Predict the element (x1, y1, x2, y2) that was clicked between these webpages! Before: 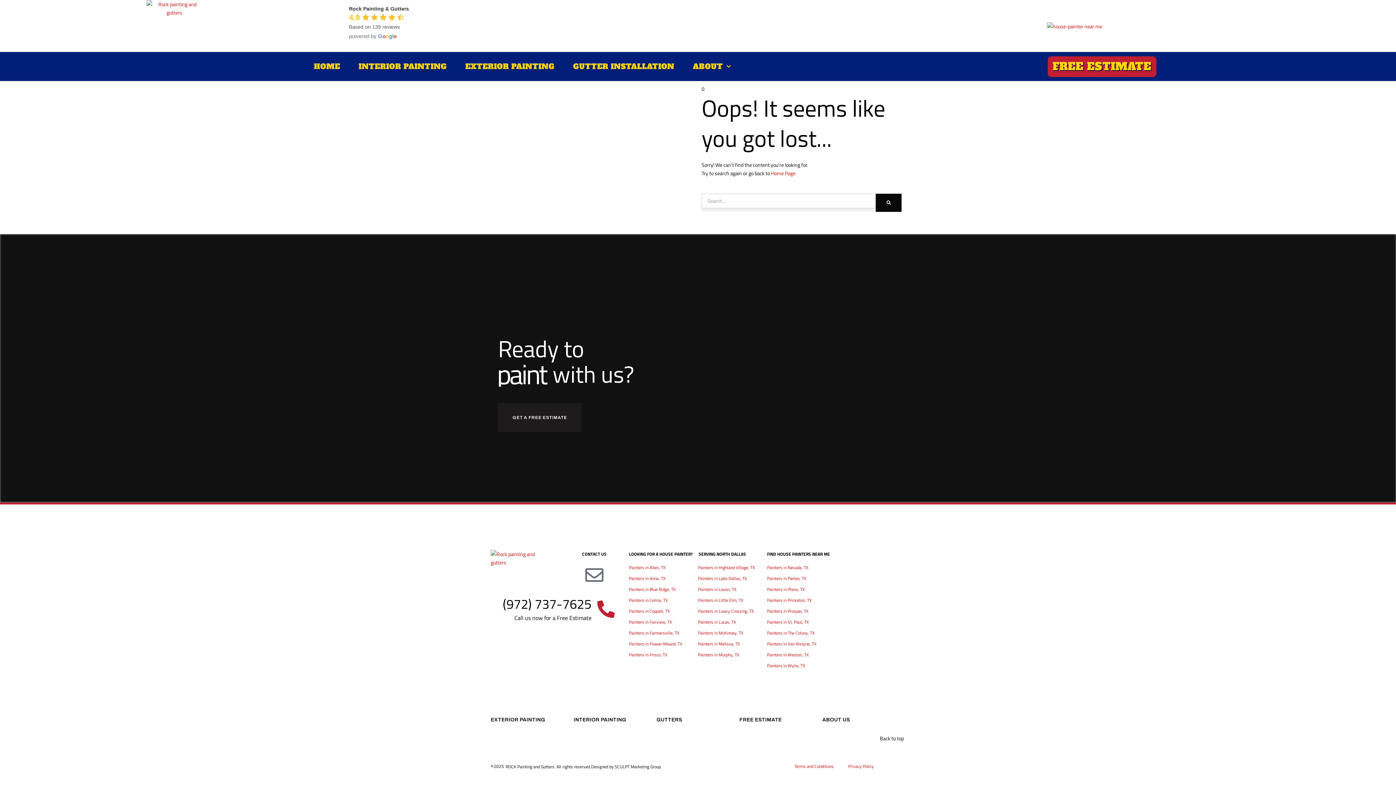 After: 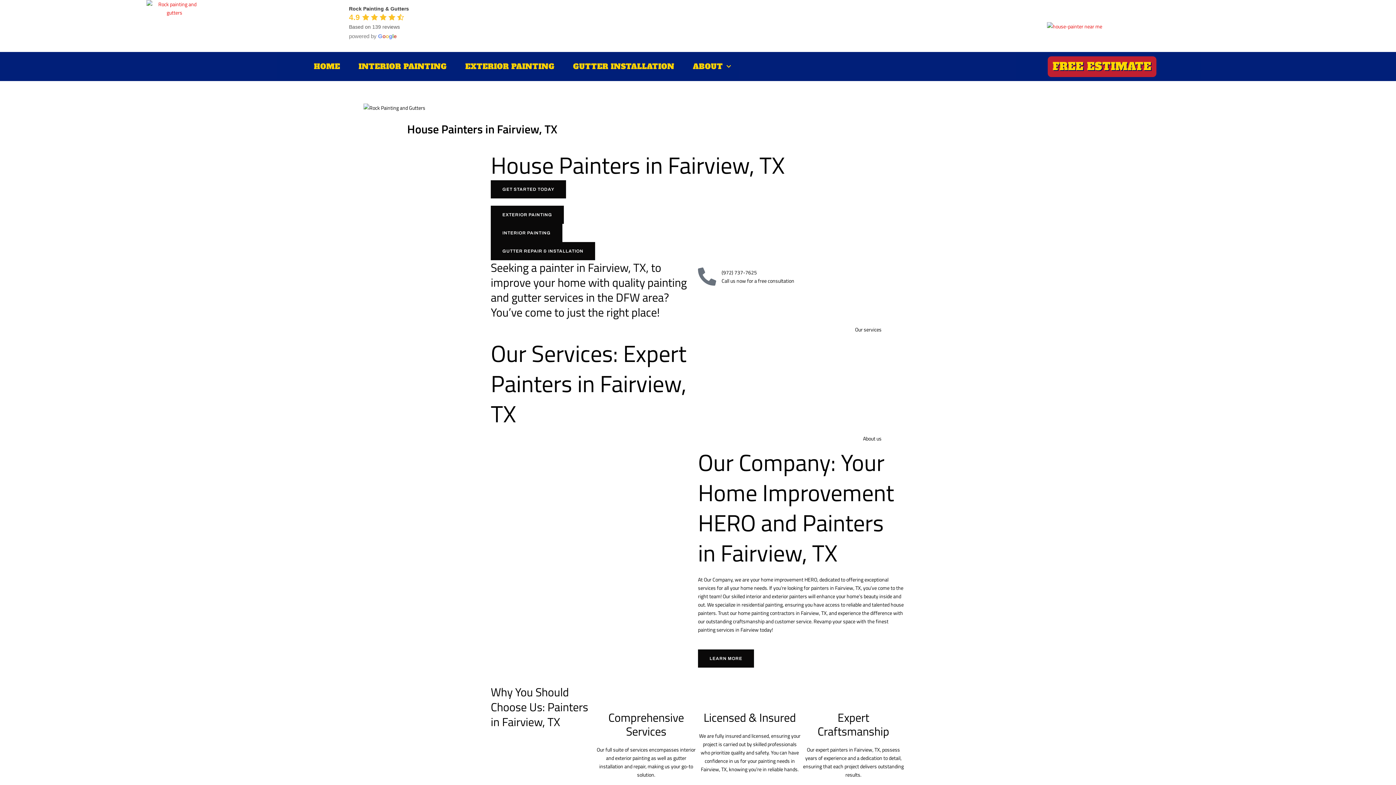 Action: label: Painters in Fairview, TX bbox: (629, 618, 672, 625)